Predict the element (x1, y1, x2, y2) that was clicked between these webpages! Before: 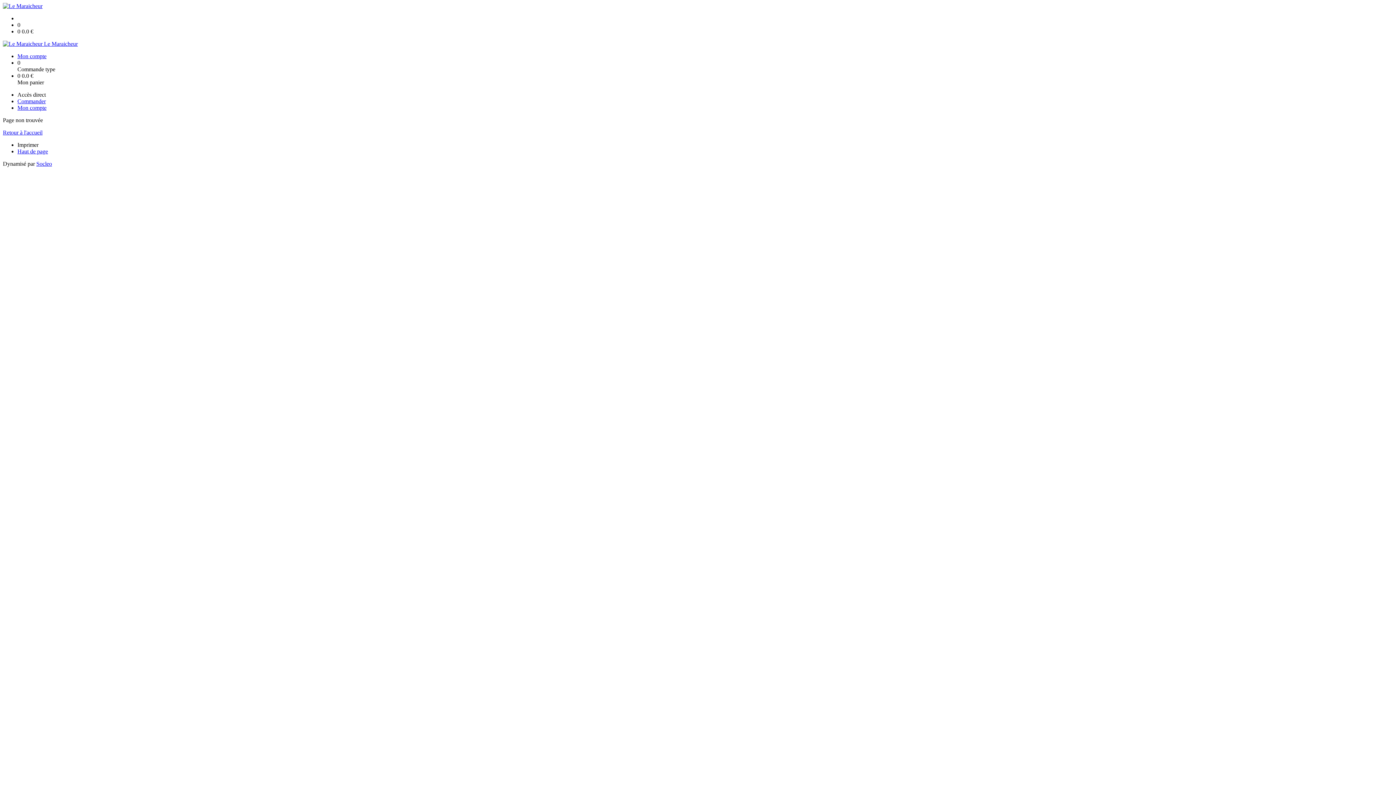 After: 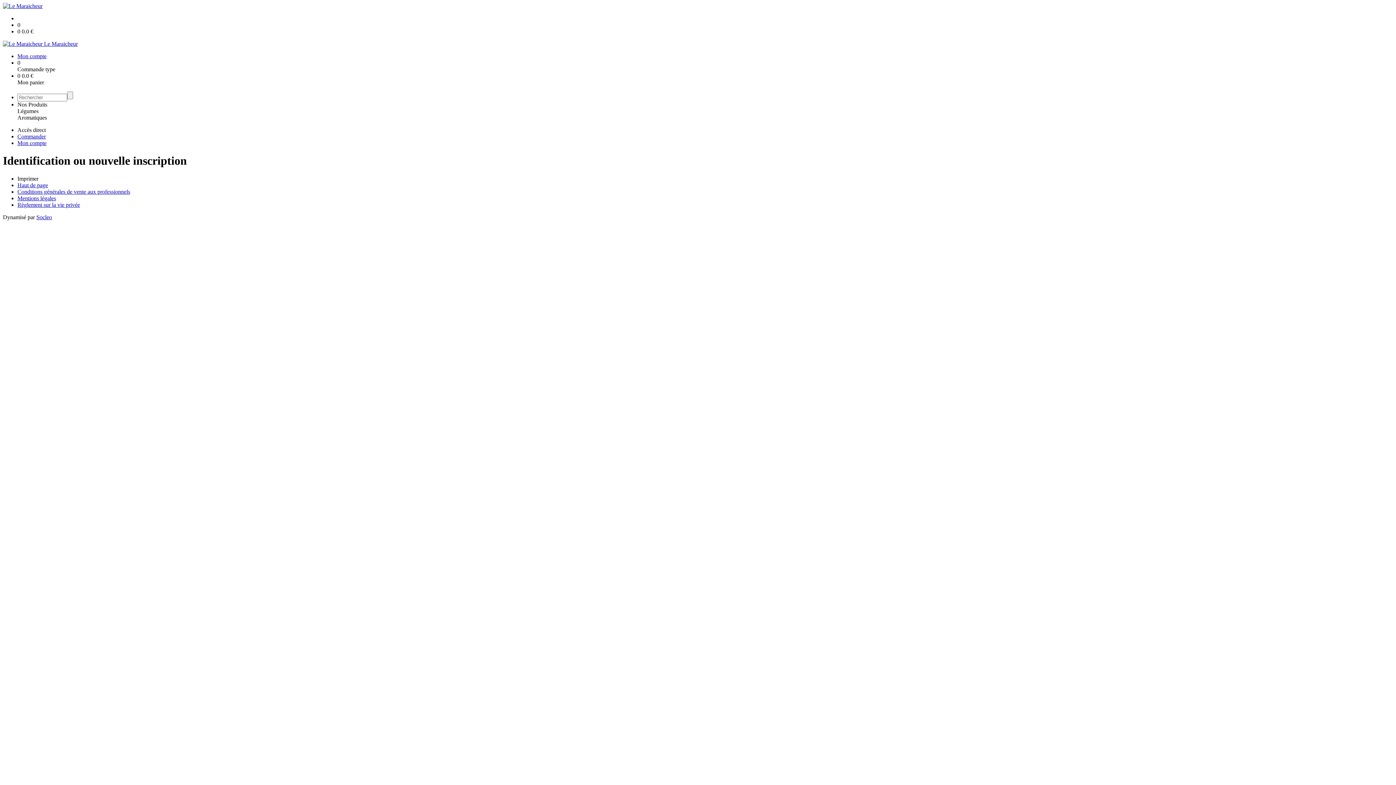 Action: bbox: (17, 104, 46, 110) label: Mon compte